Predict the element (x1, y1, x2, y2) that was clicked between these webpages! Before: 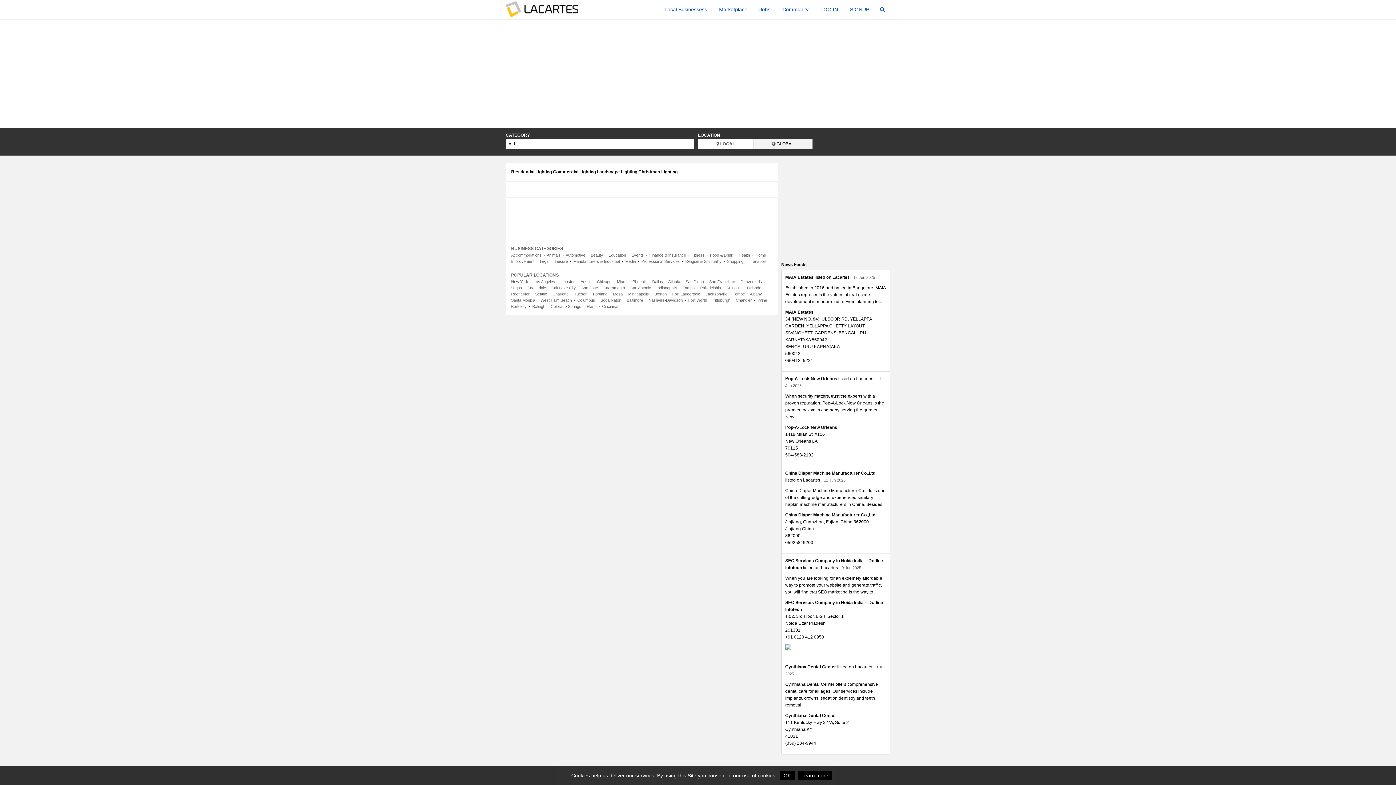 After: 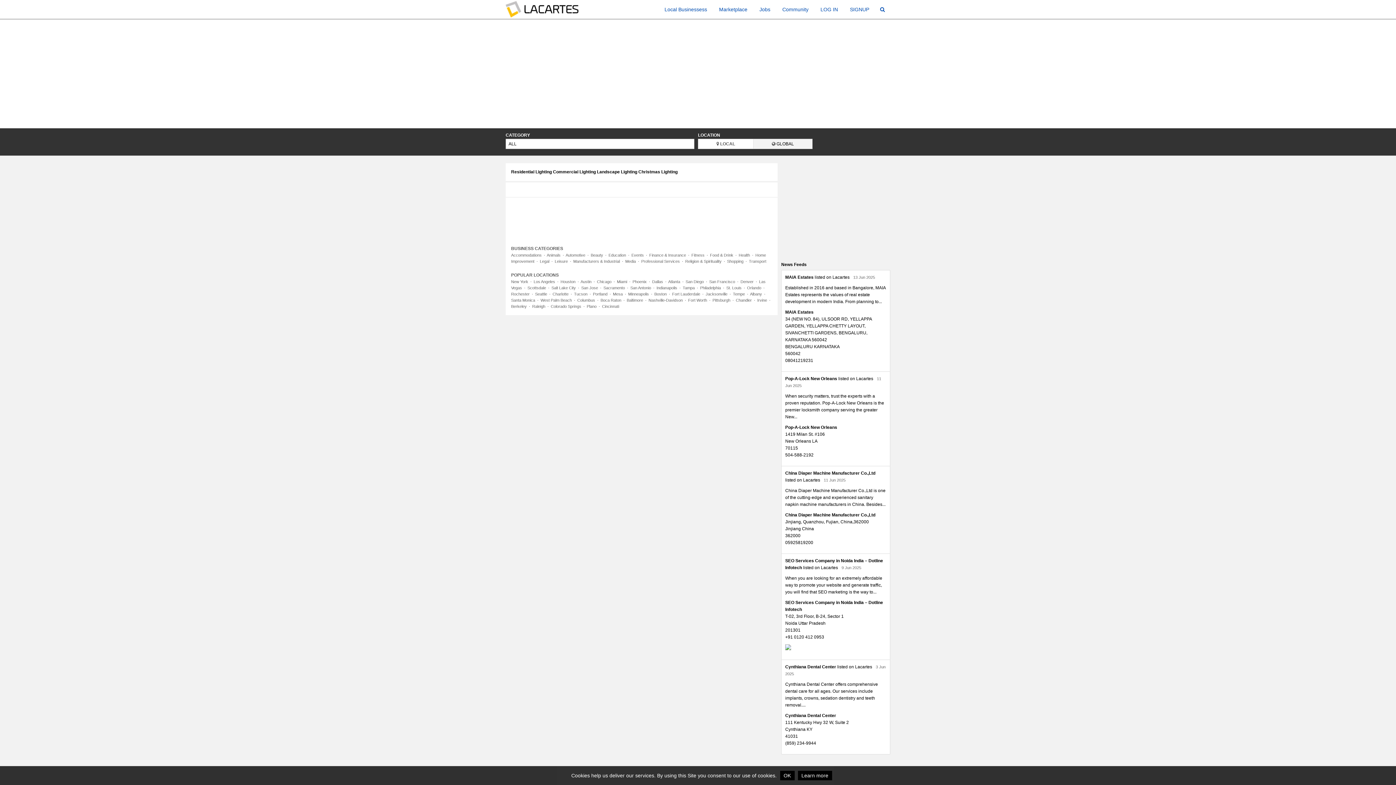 Action: label: Learn more bbox: (798, 771, 832, 780)